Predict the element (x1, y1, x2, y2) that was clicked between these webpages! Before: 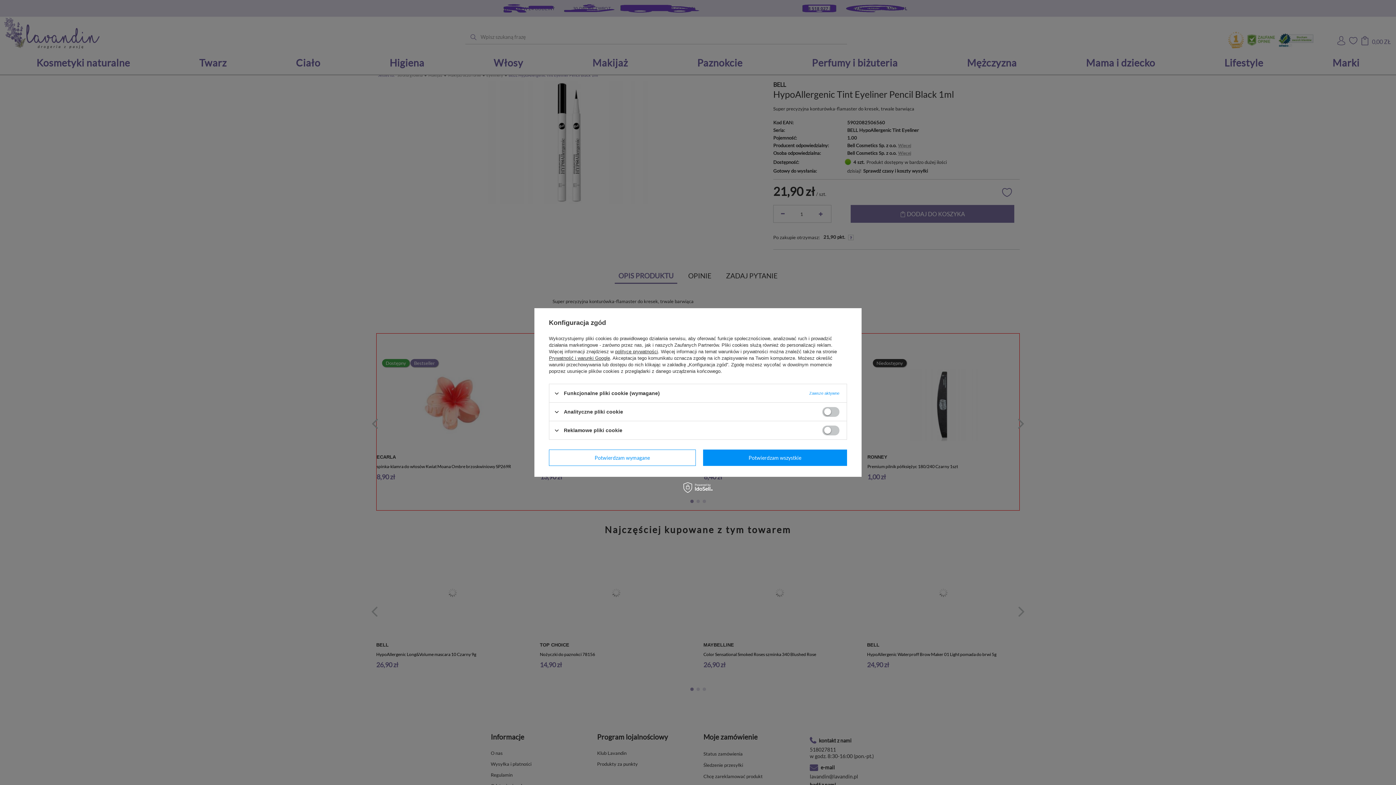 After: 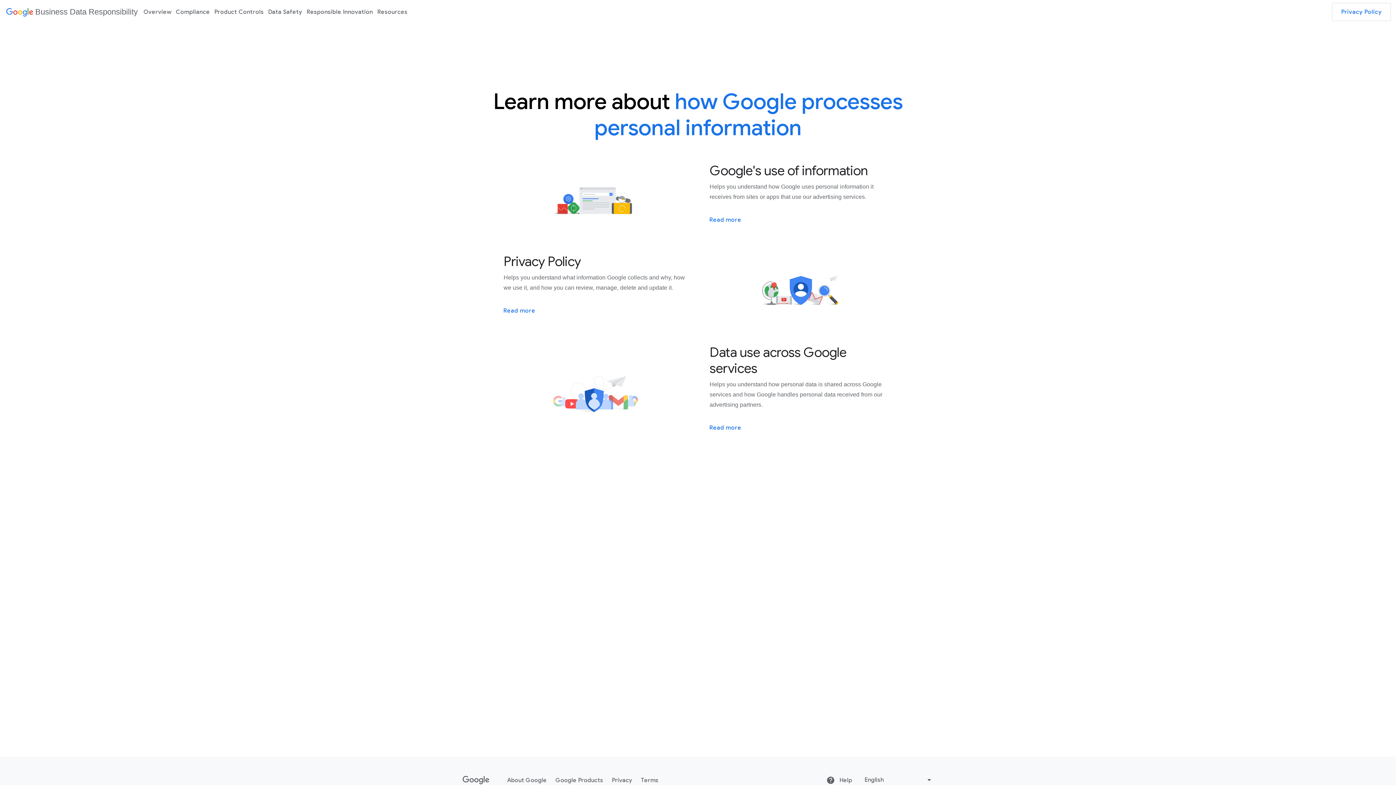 Action: label: Prywatność i warunki Google bbox: (549, 355, 610, 361)